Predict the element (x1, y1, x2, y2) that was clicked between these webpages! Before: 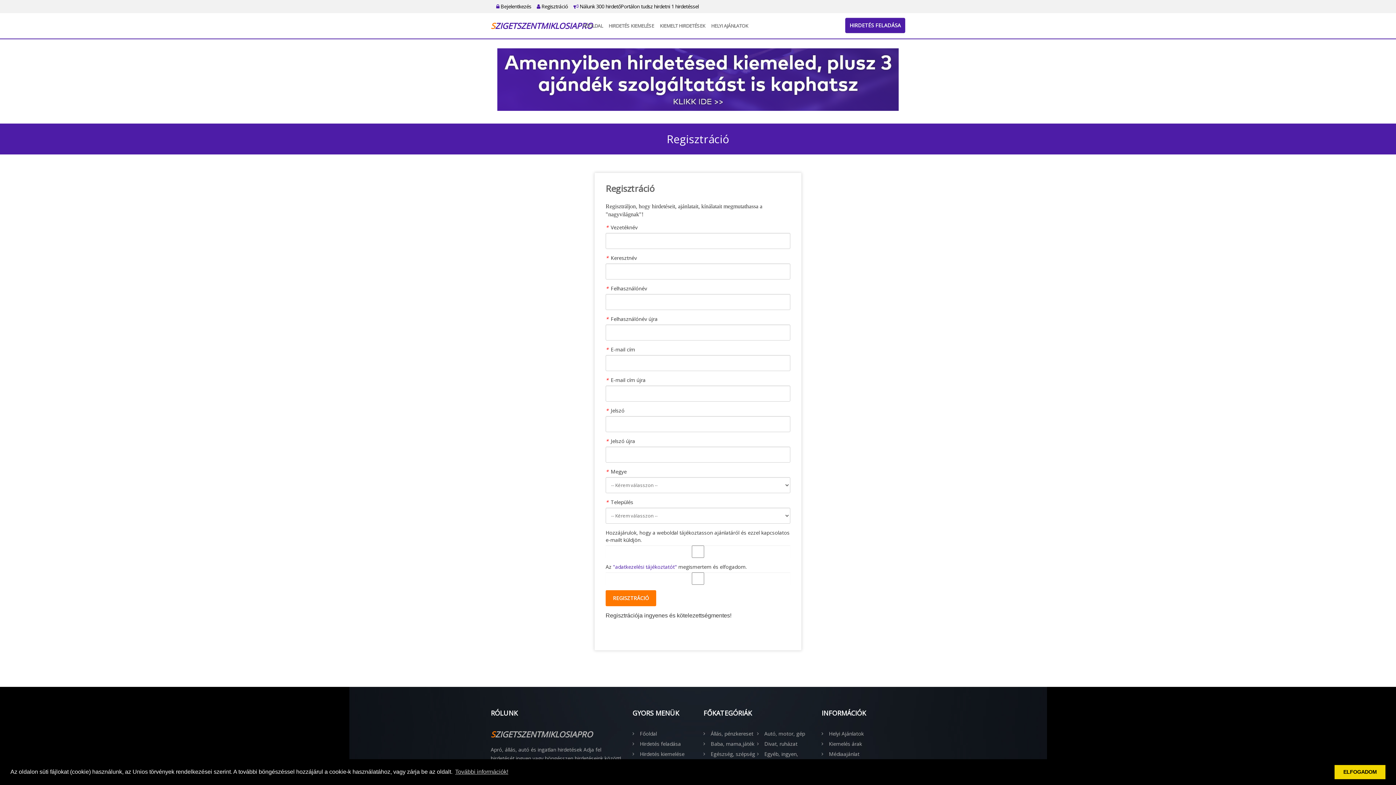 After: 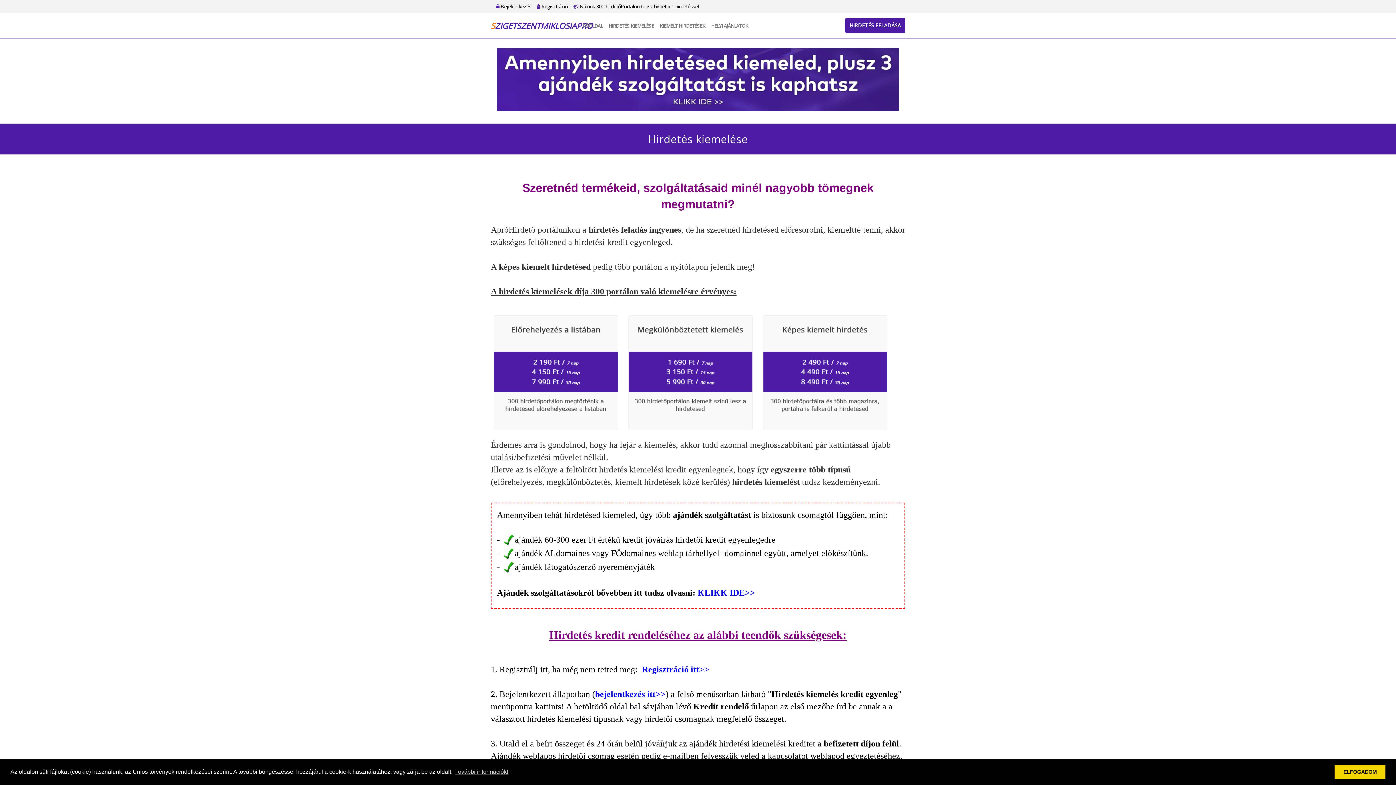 Action: label: Hirdetés kiemelése bbox: (632, 750, 692, 758)